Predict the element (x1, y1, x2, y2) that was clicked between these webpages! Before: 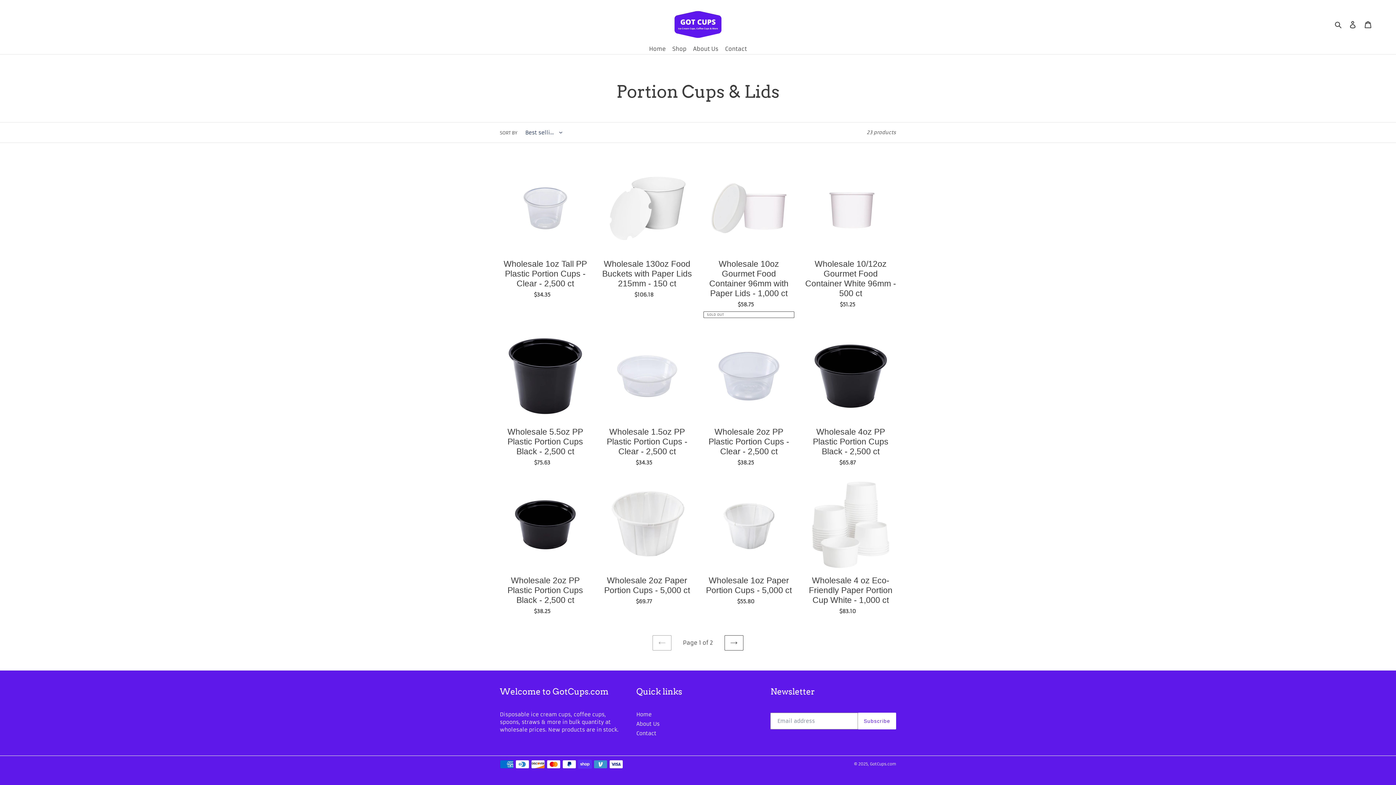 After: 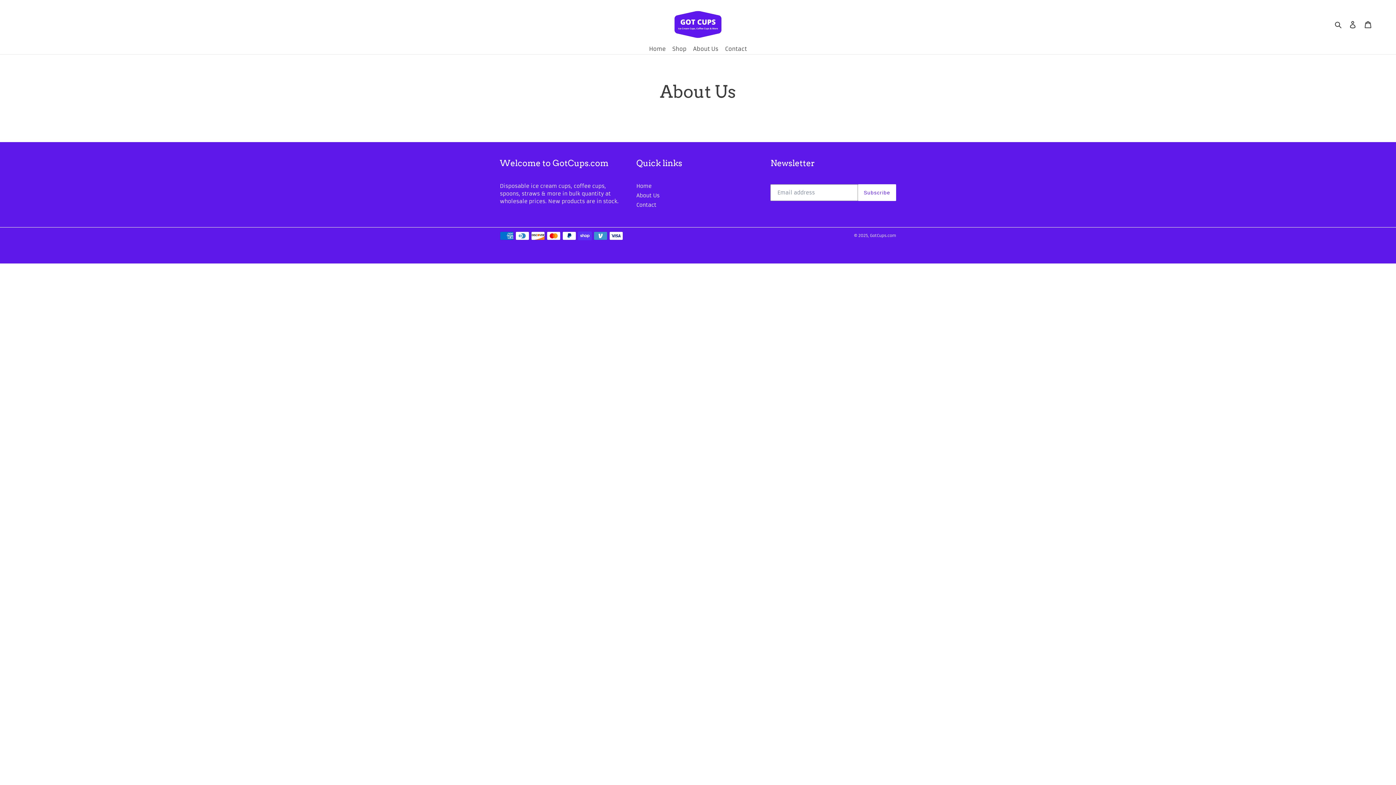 Action: label: About Us bbox: (636, 721, 659, 727)